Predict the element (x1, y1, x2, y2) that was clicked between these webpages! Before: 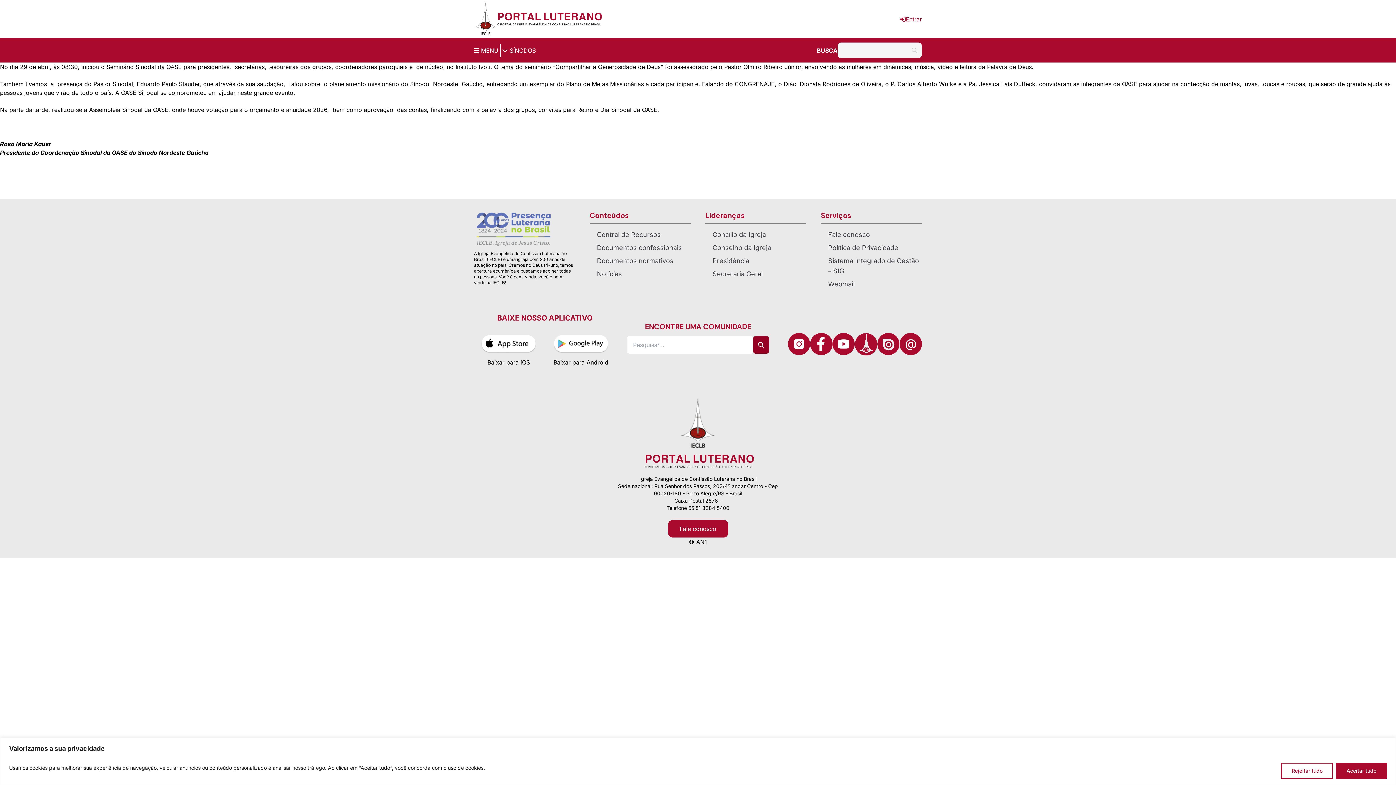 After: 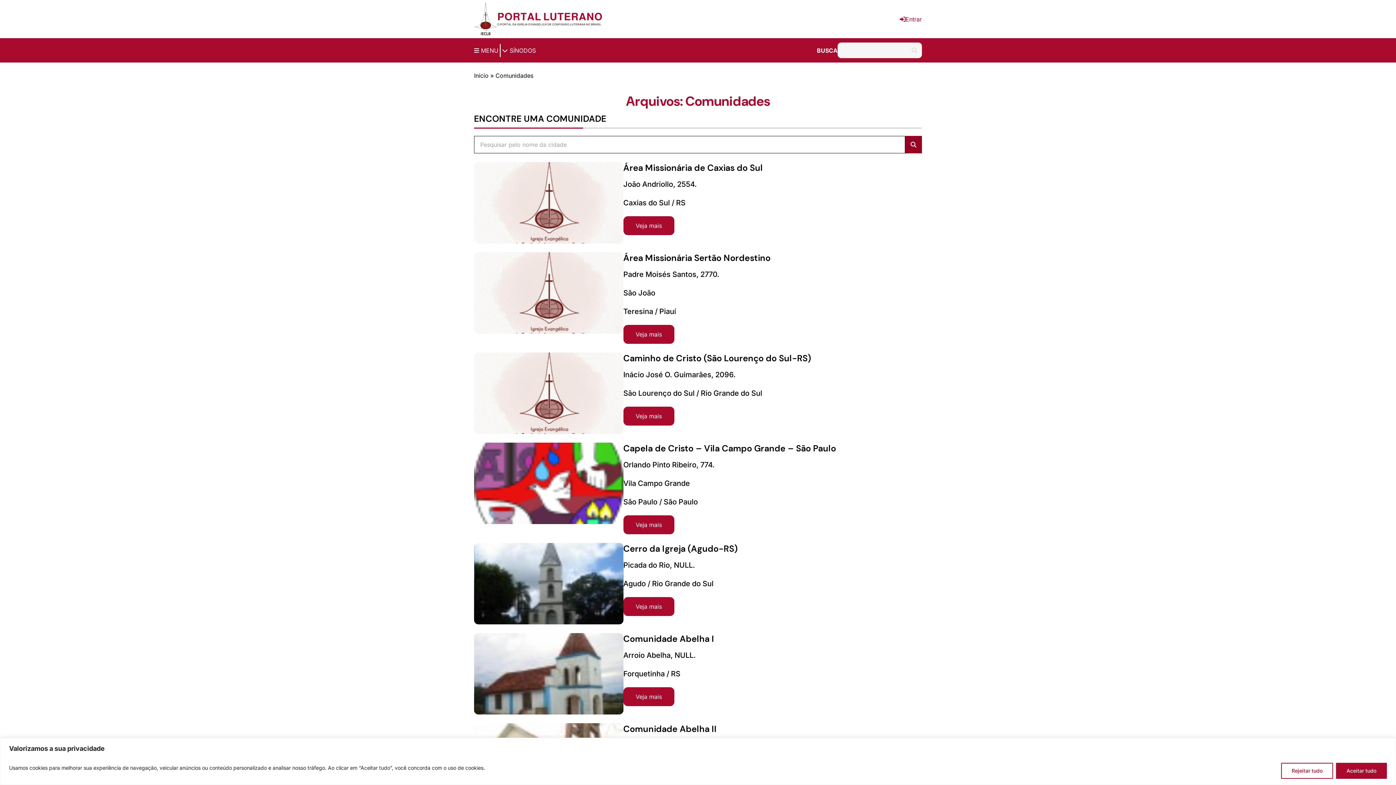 Action: bbox: (753, 336, 768, 353)